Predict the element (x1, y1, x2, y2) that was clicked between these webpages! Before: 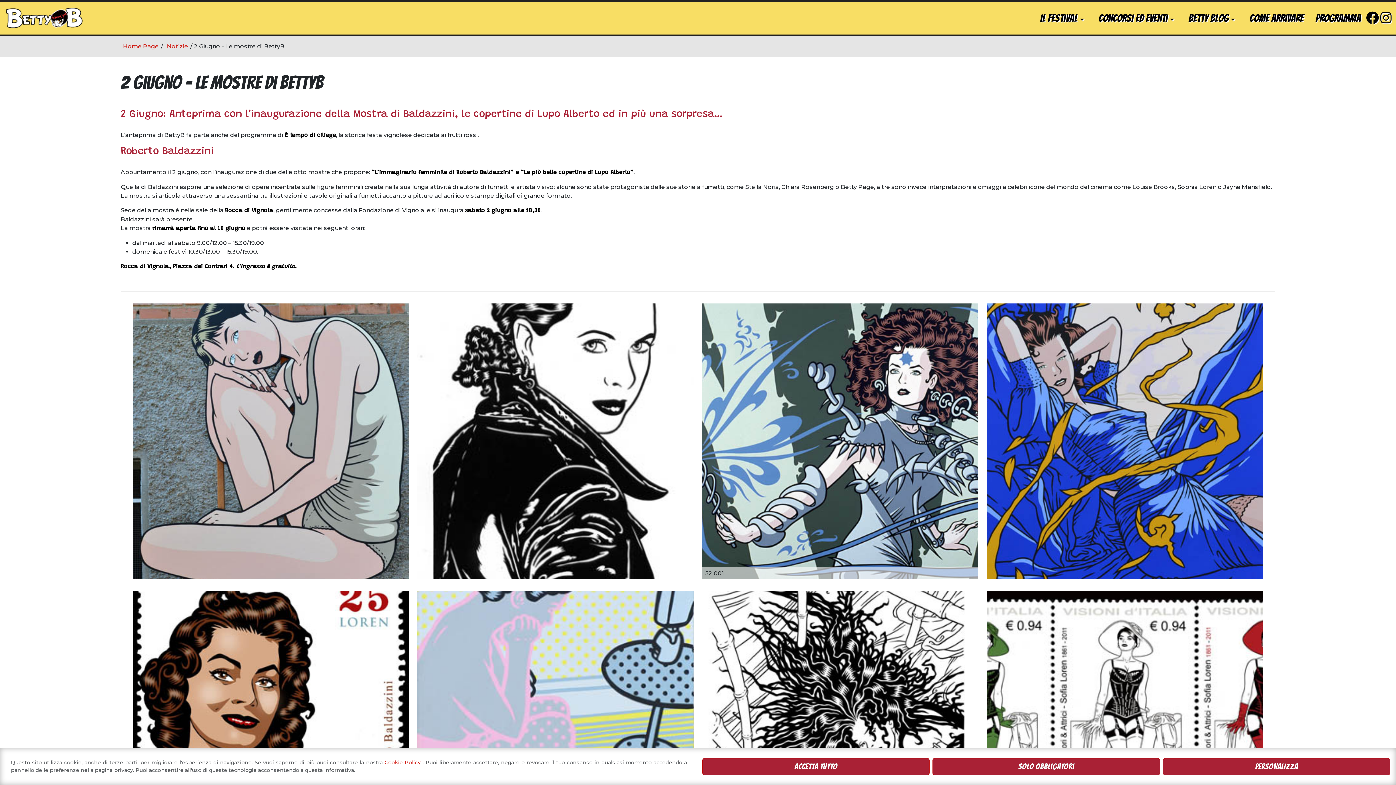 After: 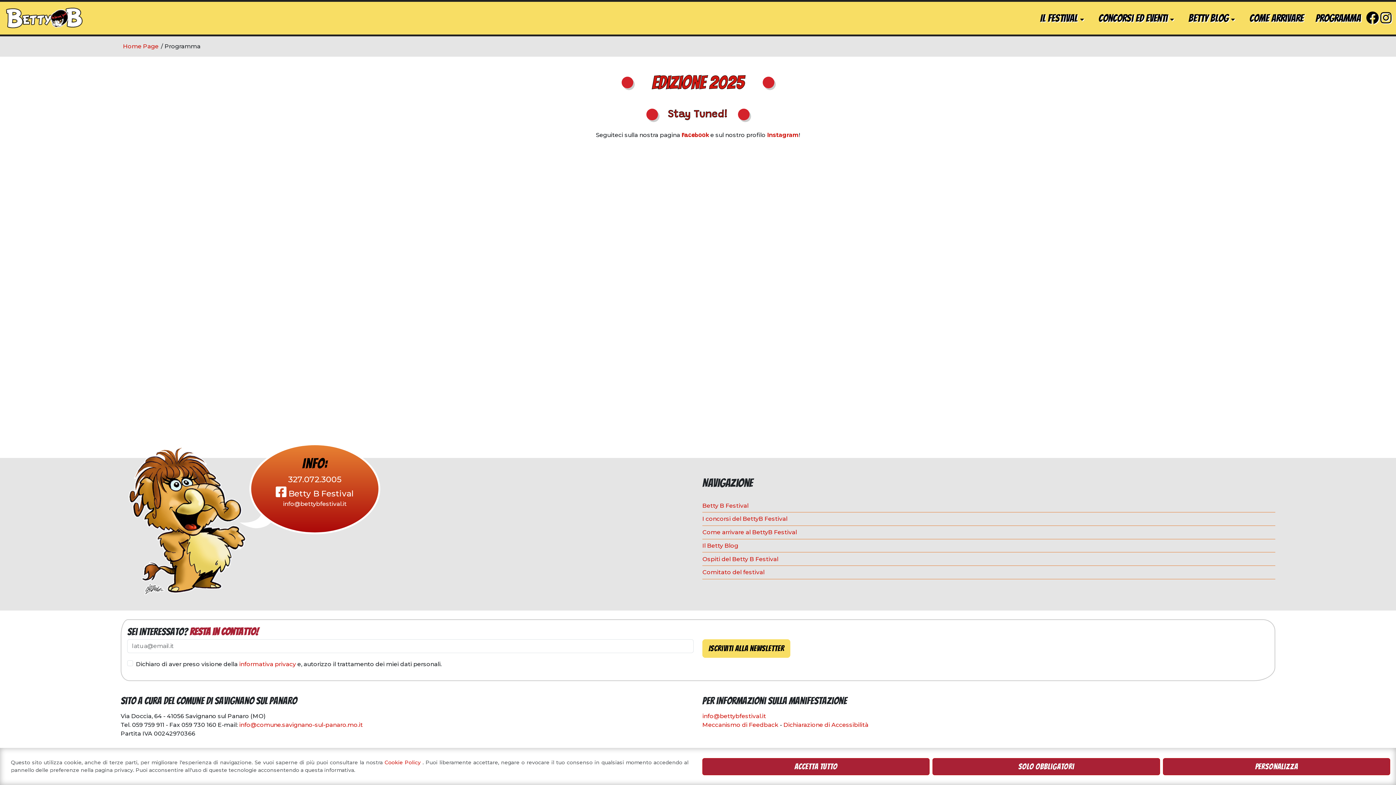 Action: bbox: (1310, 1, 1366, 34) label: Programma